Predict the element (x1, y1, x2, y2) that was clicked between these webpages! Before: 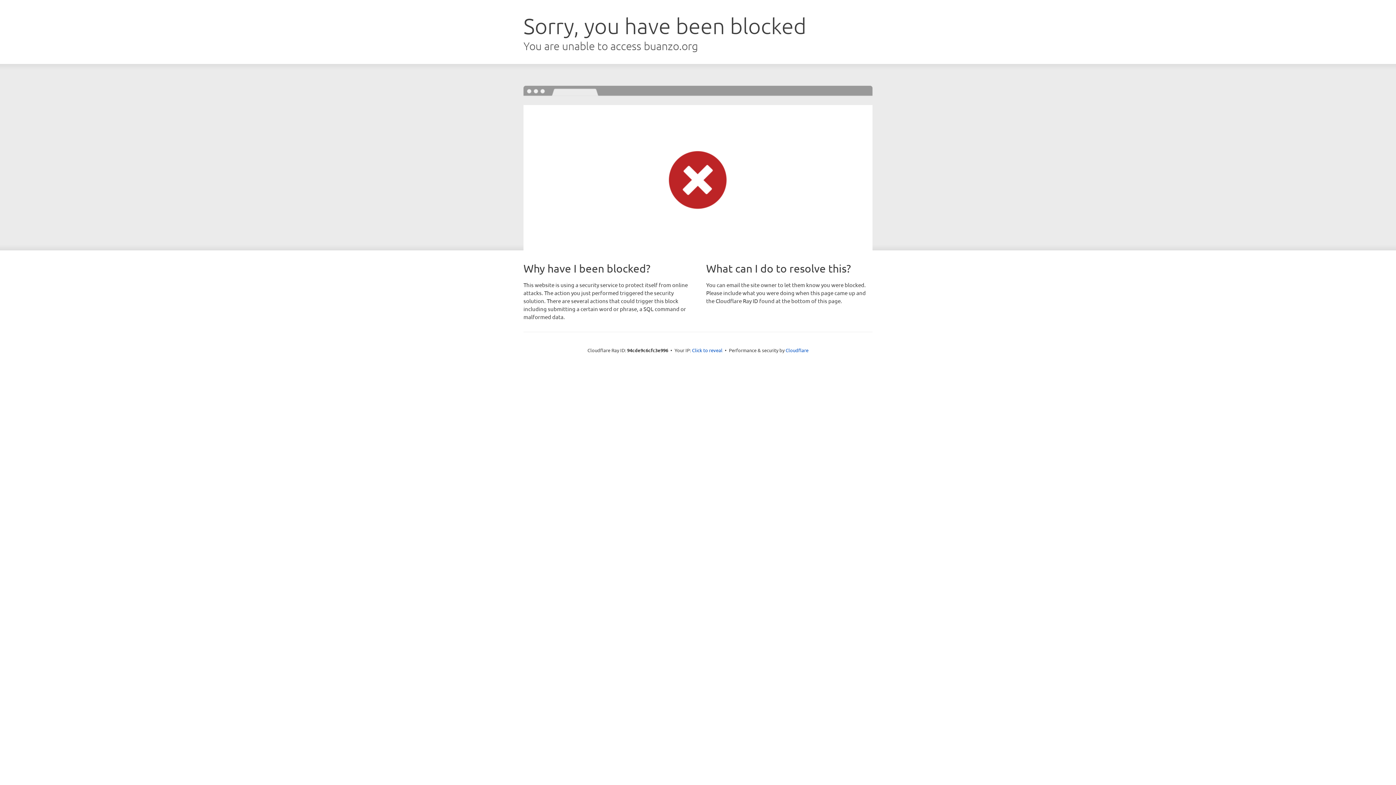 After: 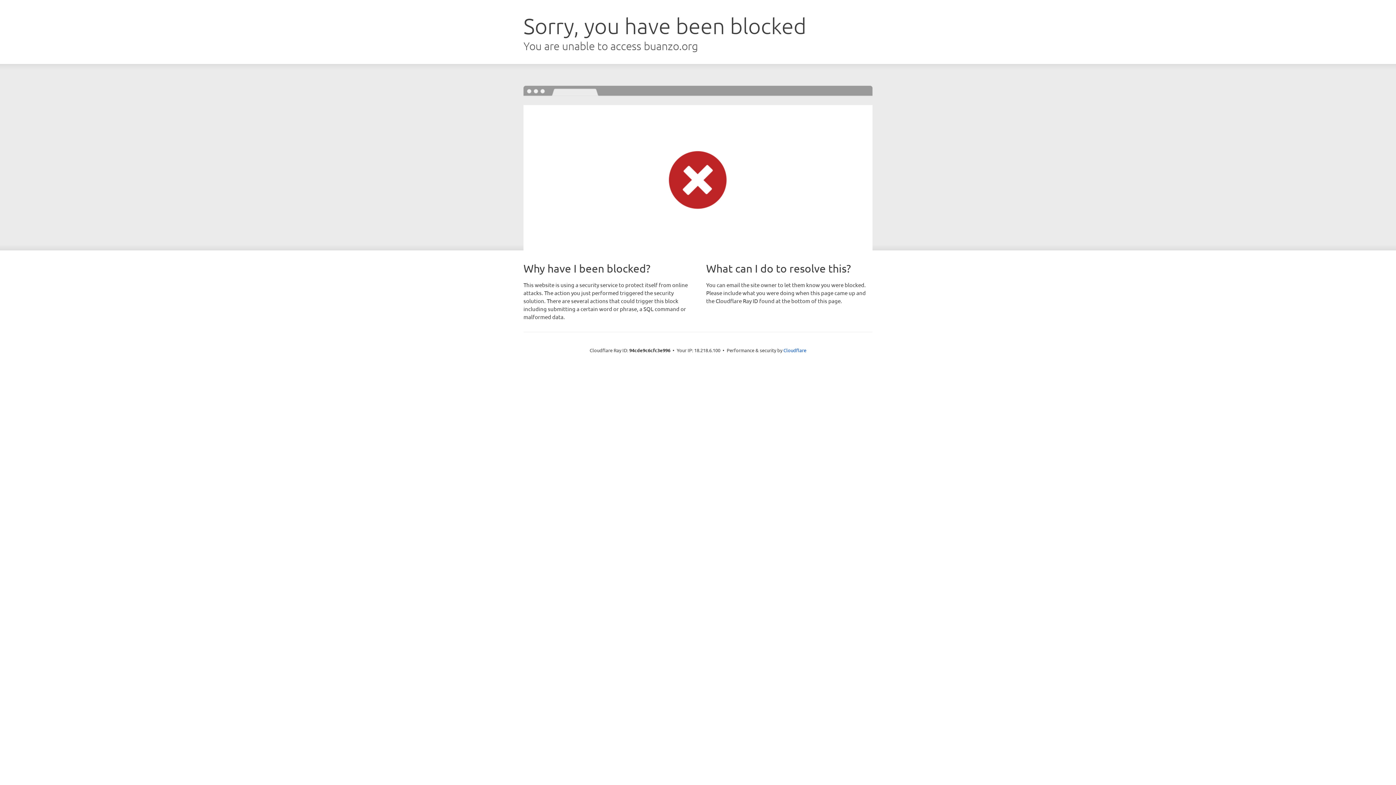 Action: bbox: (692, 346, 722, 353) label: Click to reveal